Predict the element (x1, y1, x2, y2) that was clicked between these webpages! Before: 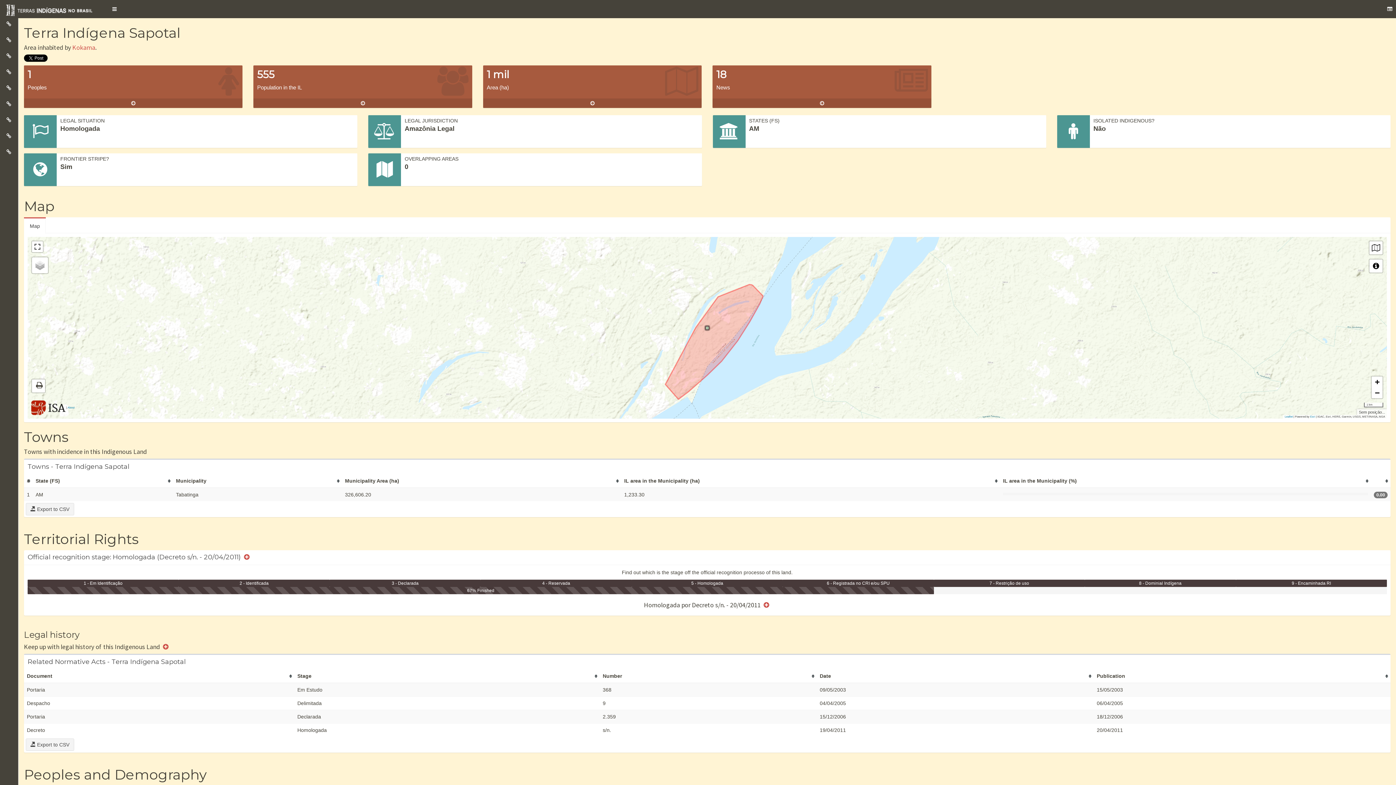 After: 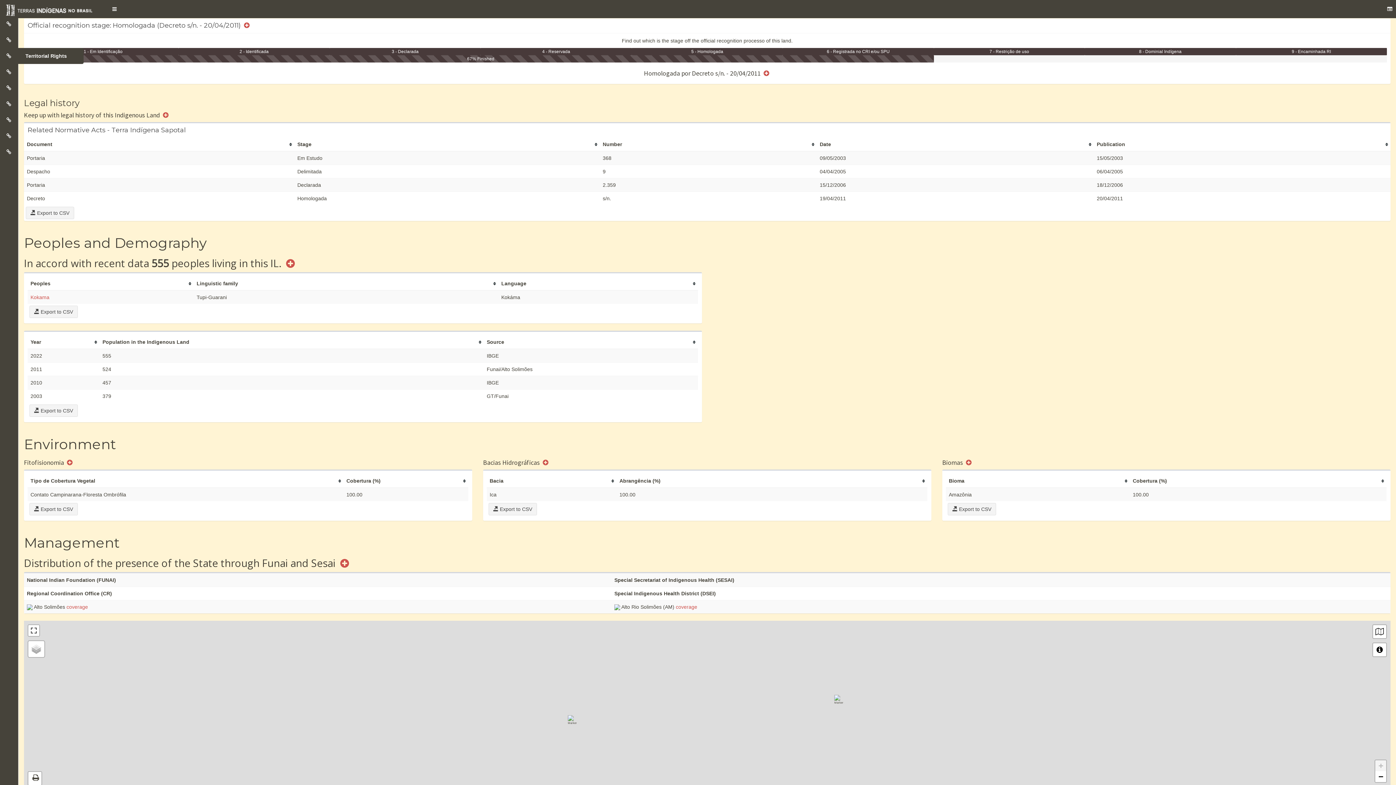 Action: bbox: (0, 48, 18, 64)